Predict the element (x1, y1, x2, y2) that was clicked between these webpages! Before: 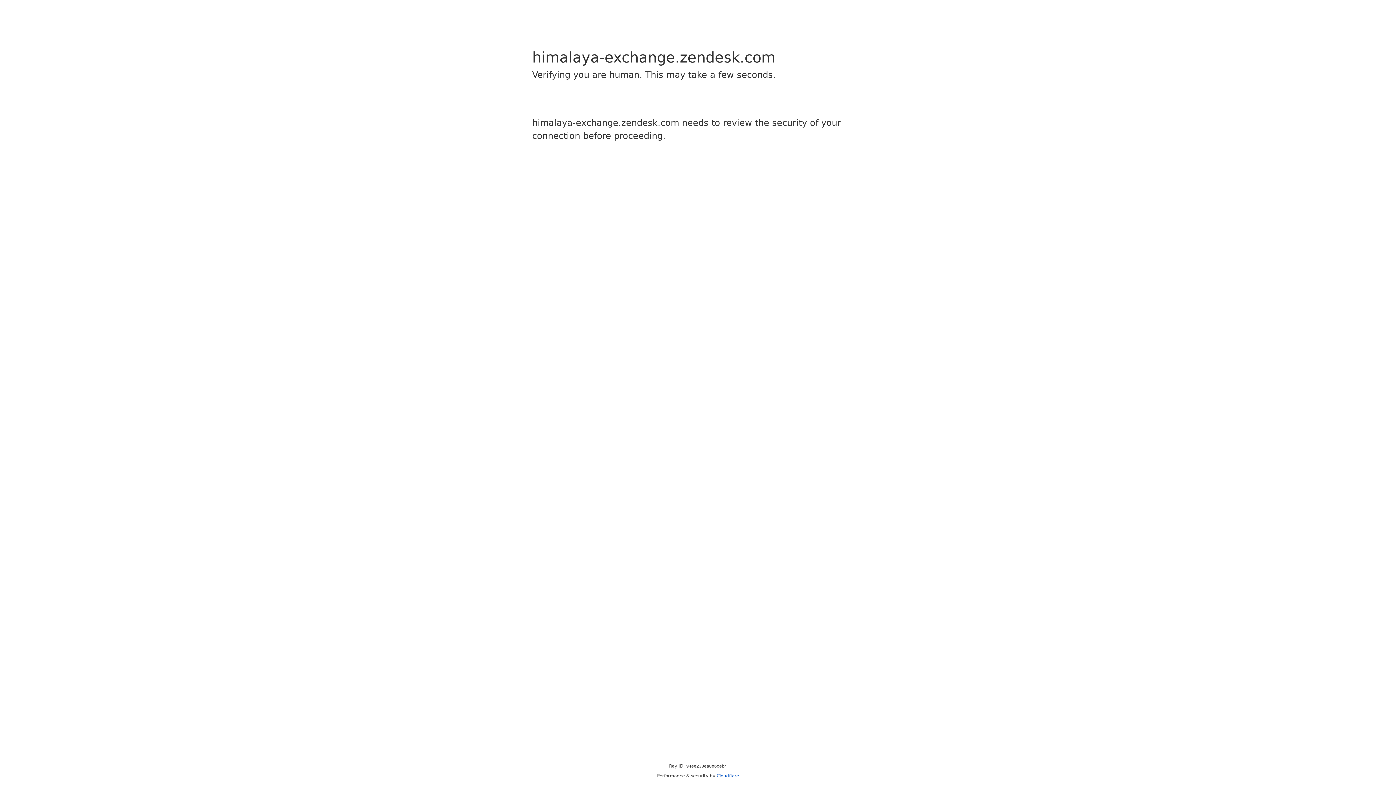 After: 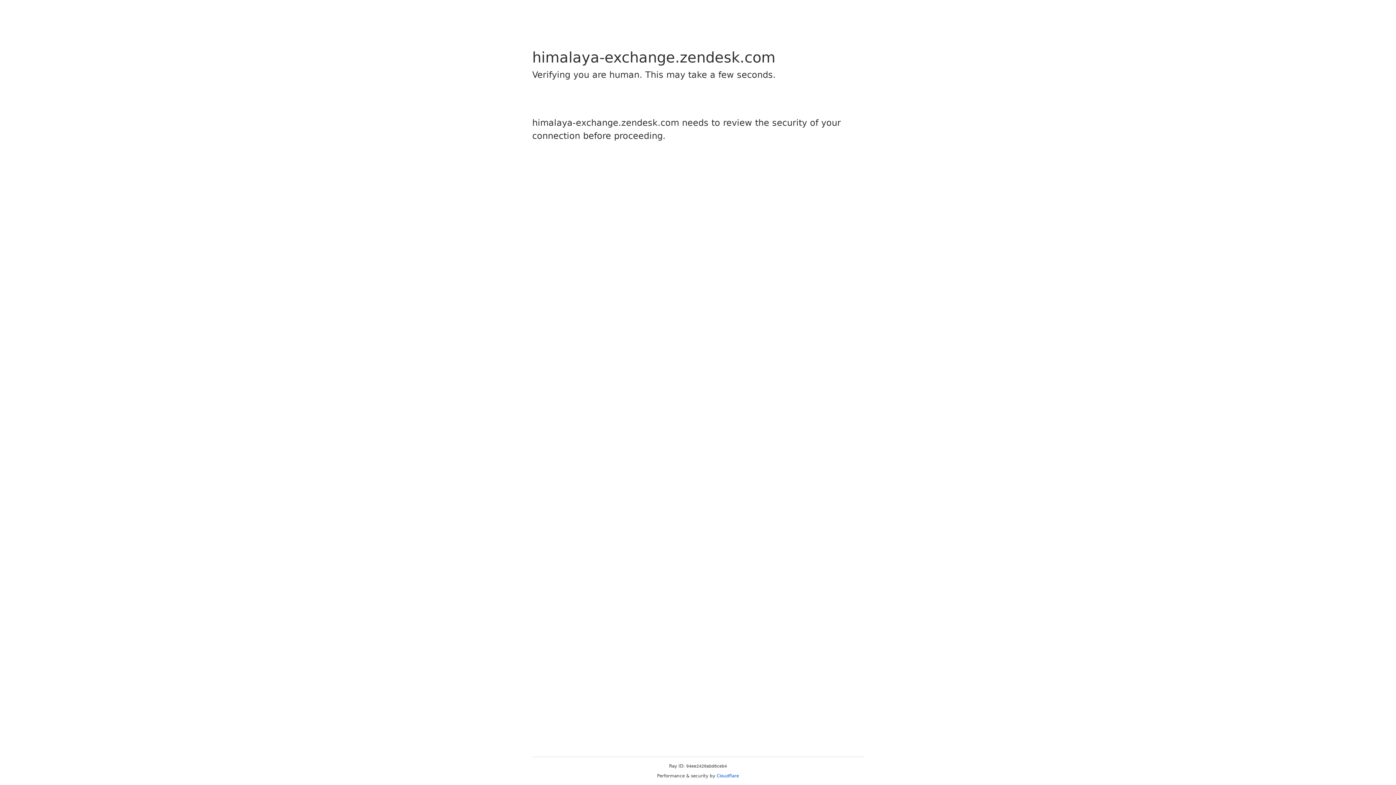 Action: label: Cloudflare bbox: (716, 773, 739, 778)